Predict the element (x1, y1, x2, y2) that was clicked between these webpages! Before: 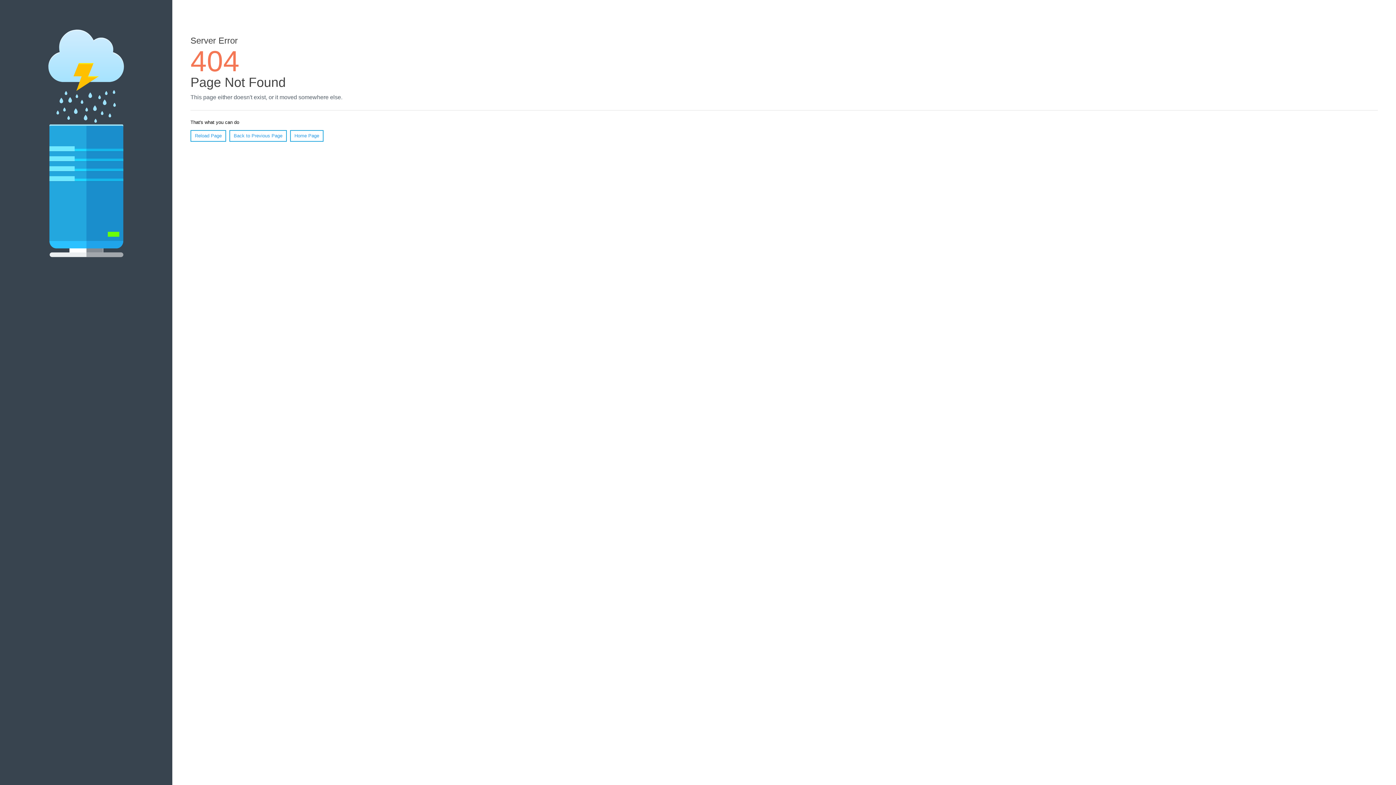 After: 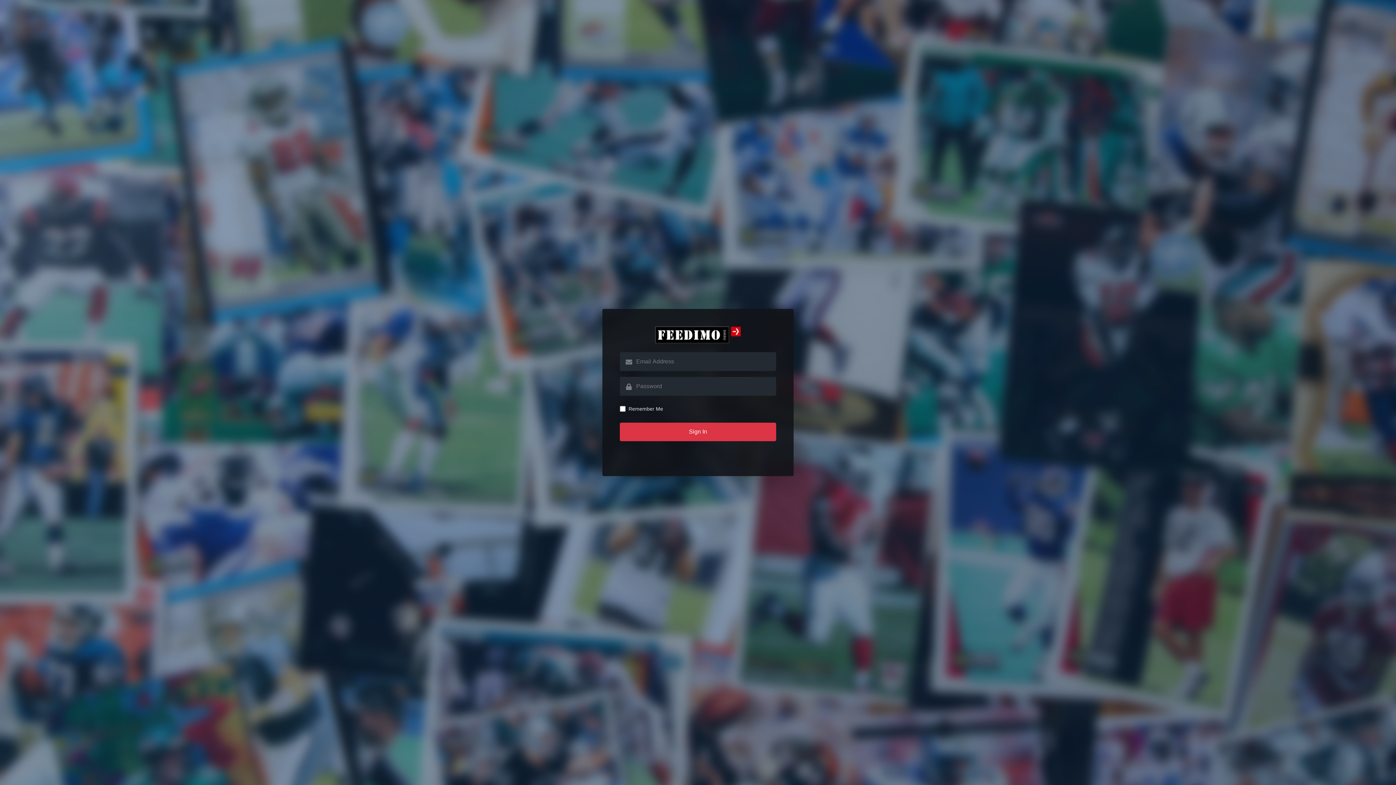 Action: bbox: (290, 130, 323, 141) label: Home Page